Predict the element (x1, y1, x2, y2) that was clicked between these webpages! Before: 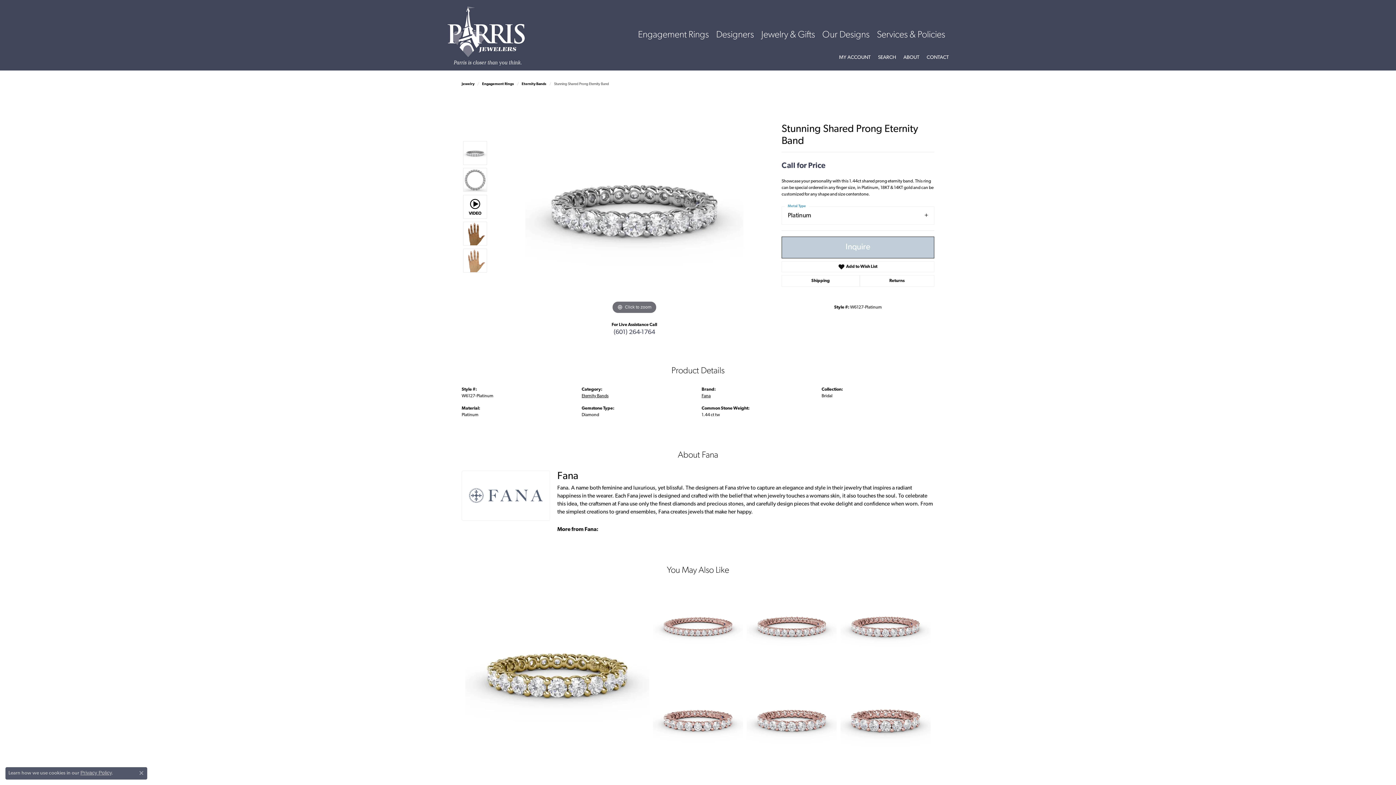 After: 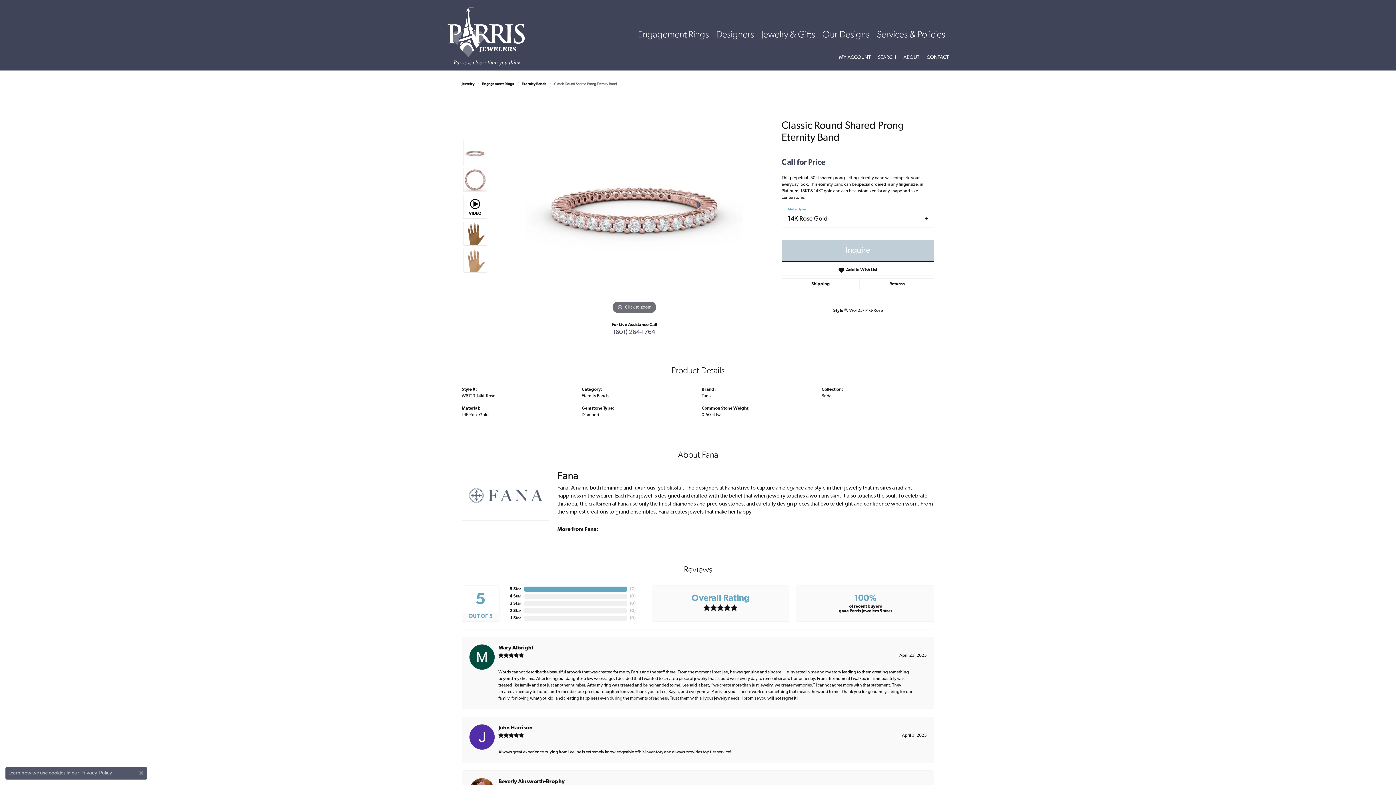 Action: bbox: (653, 580, 743, 670) label: Classic Round Shared Prong Eternity Band
Call for Price